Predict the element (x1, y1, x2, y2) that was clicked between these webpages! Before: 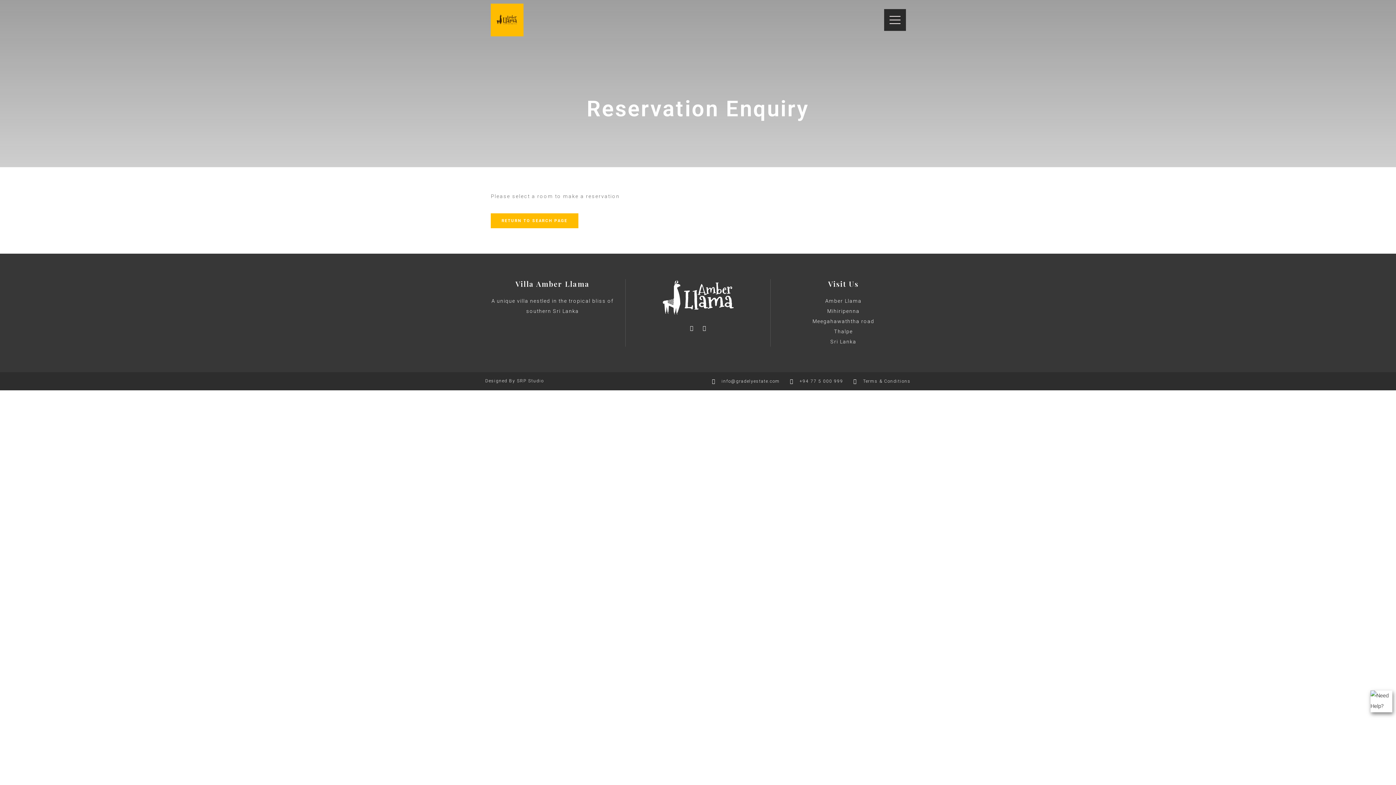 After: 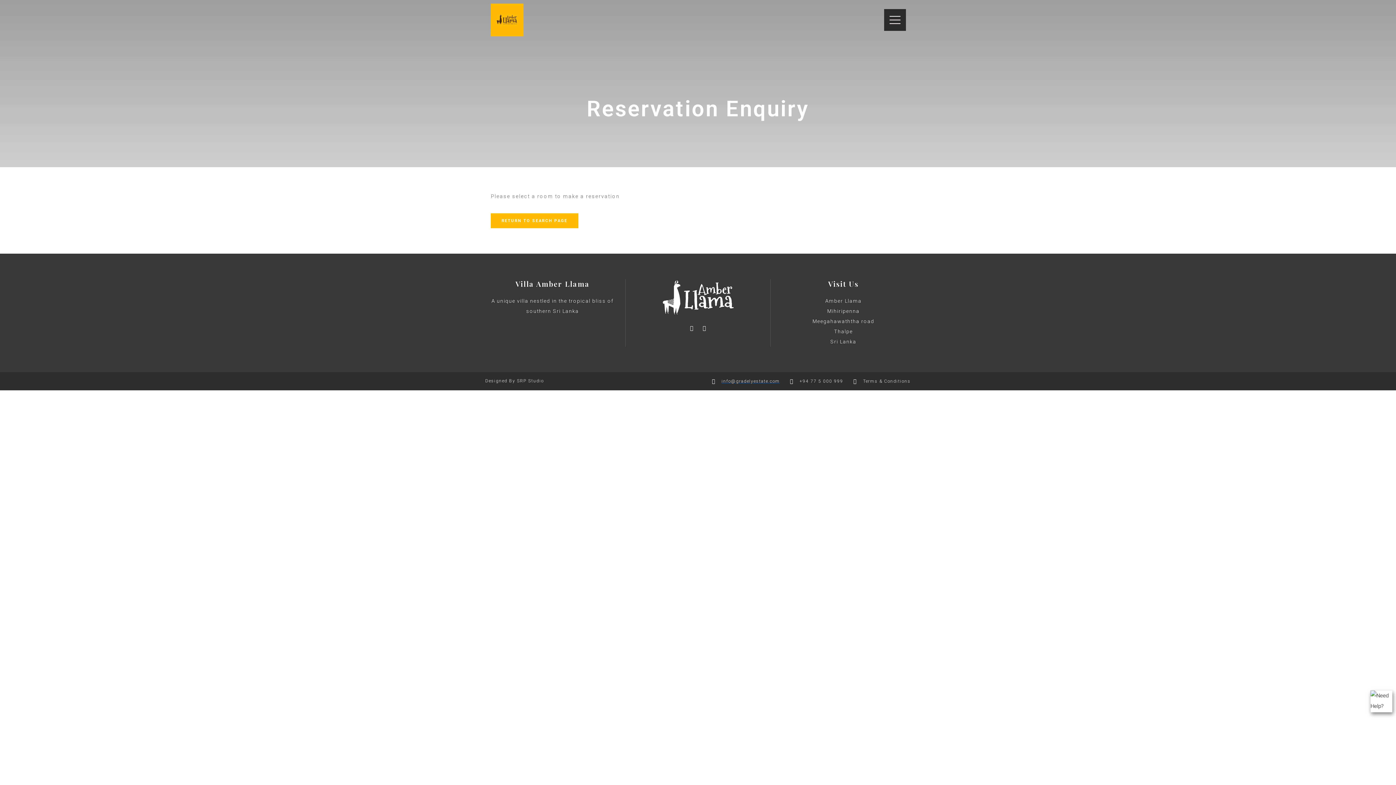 Action: label: info@gradelyestate.com bbox: (709, 376, 780, 386)